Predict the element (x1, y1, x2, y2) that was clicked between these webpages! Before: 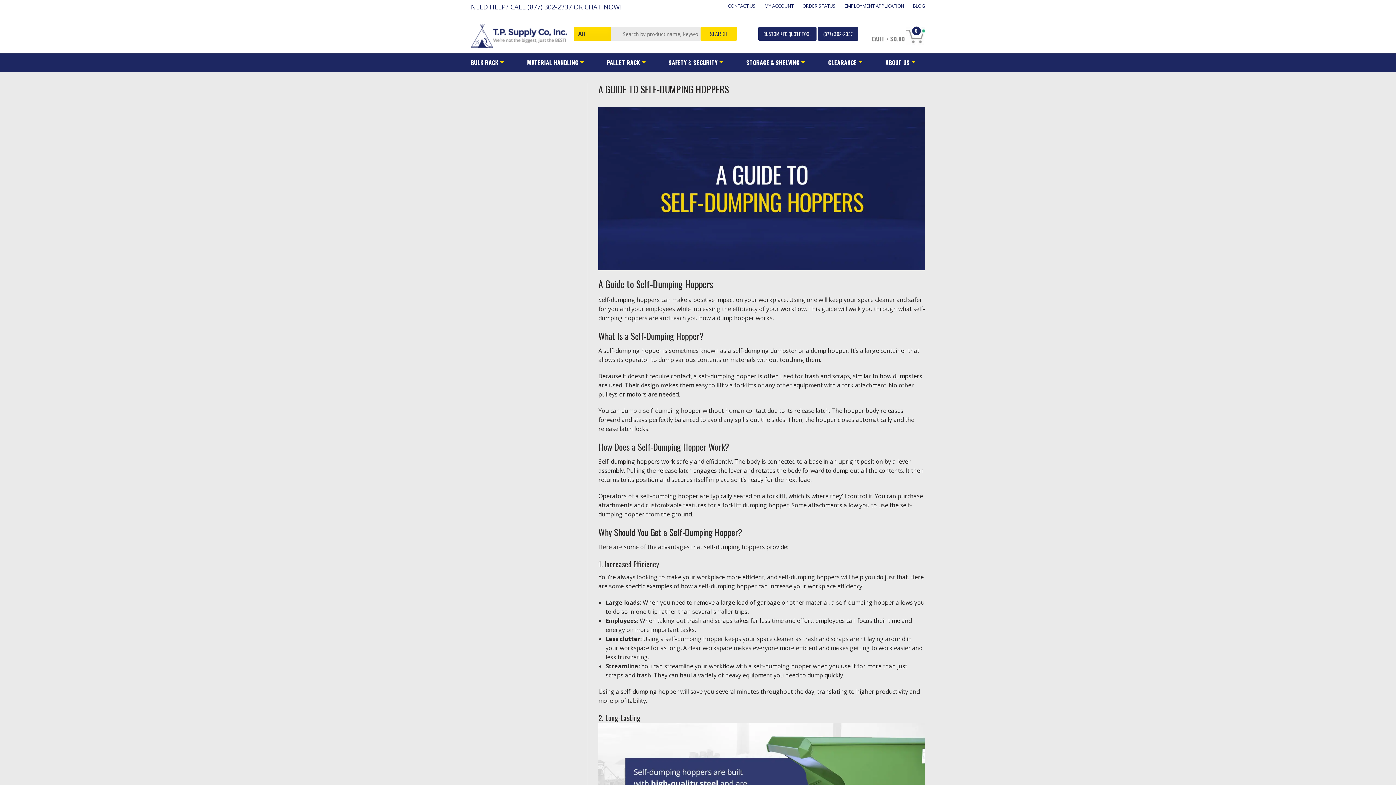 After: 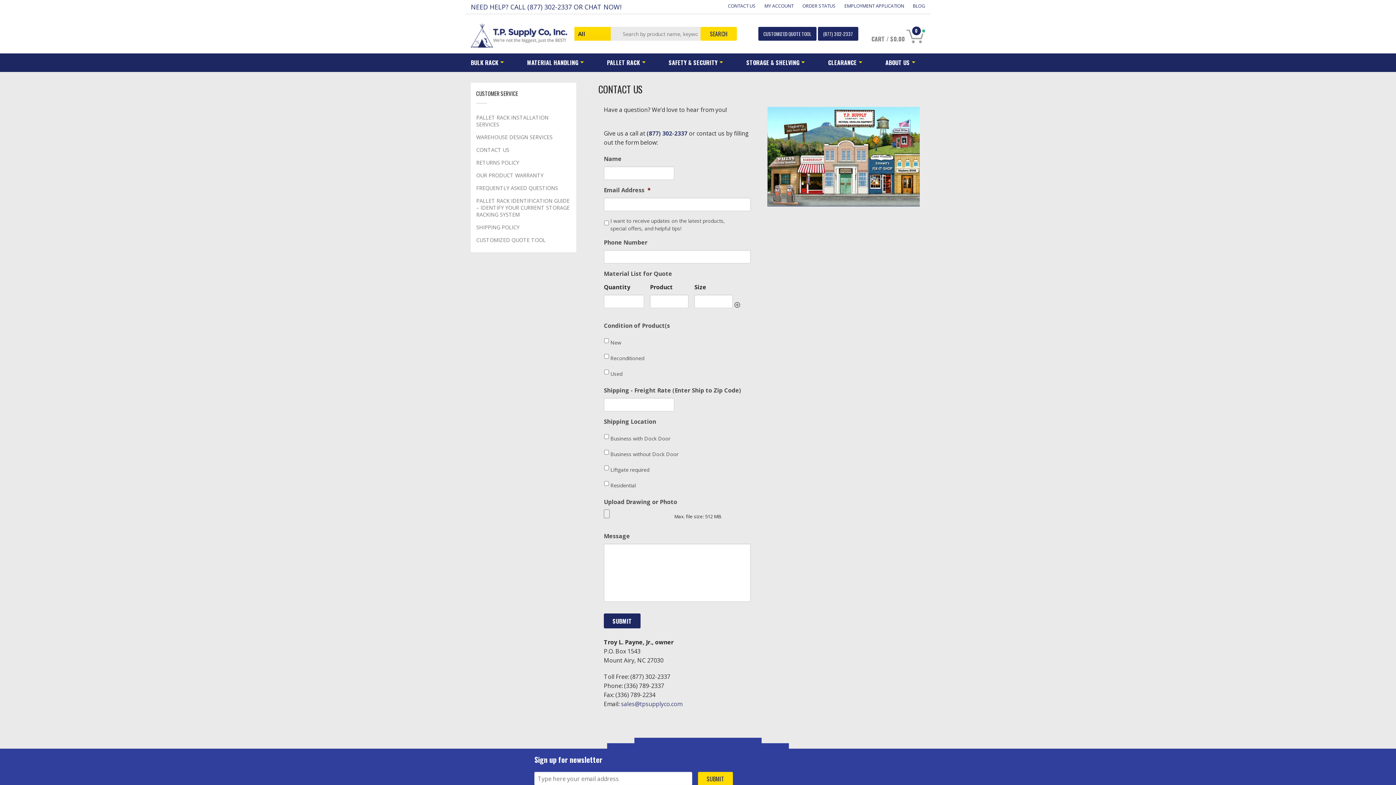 Action: bbox: (728, 2, 756, 9) label: CONTACT US